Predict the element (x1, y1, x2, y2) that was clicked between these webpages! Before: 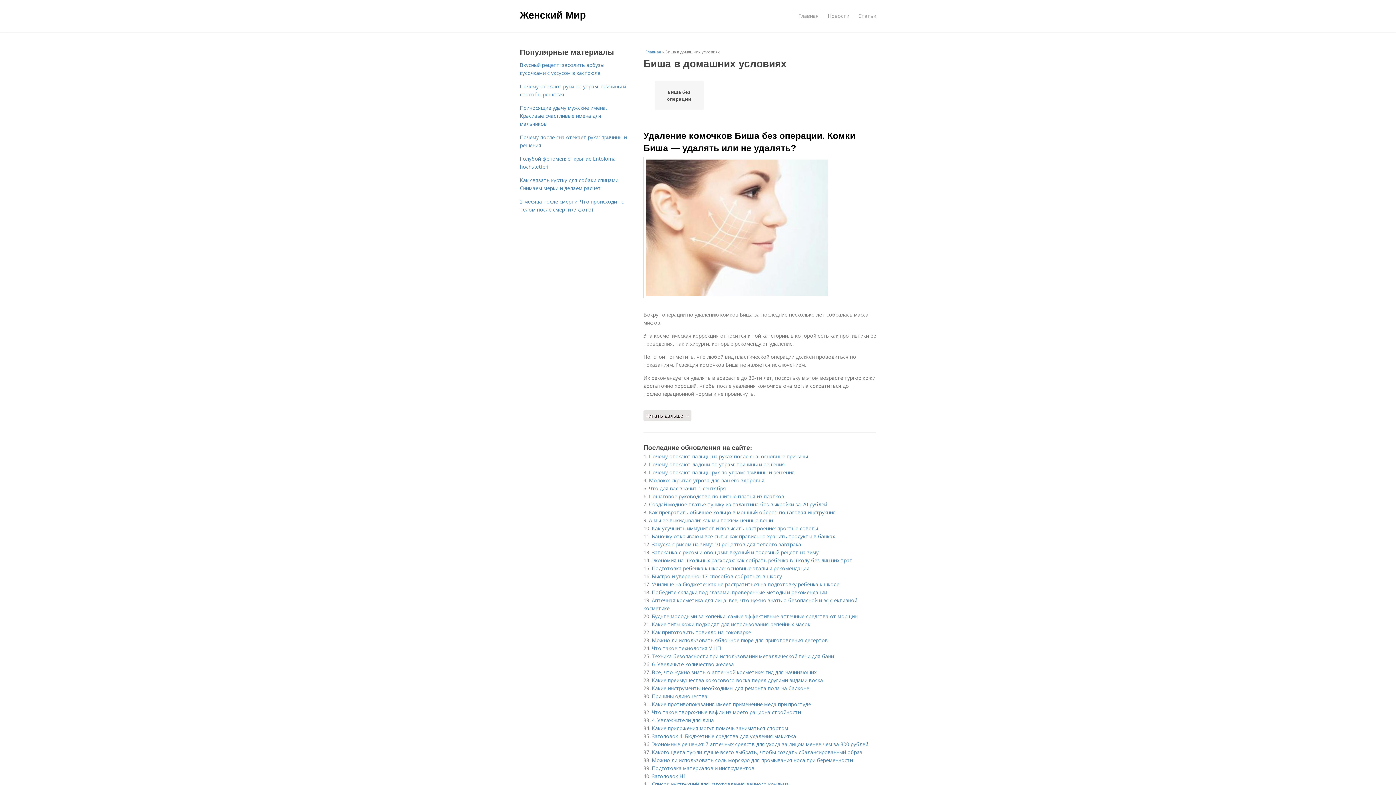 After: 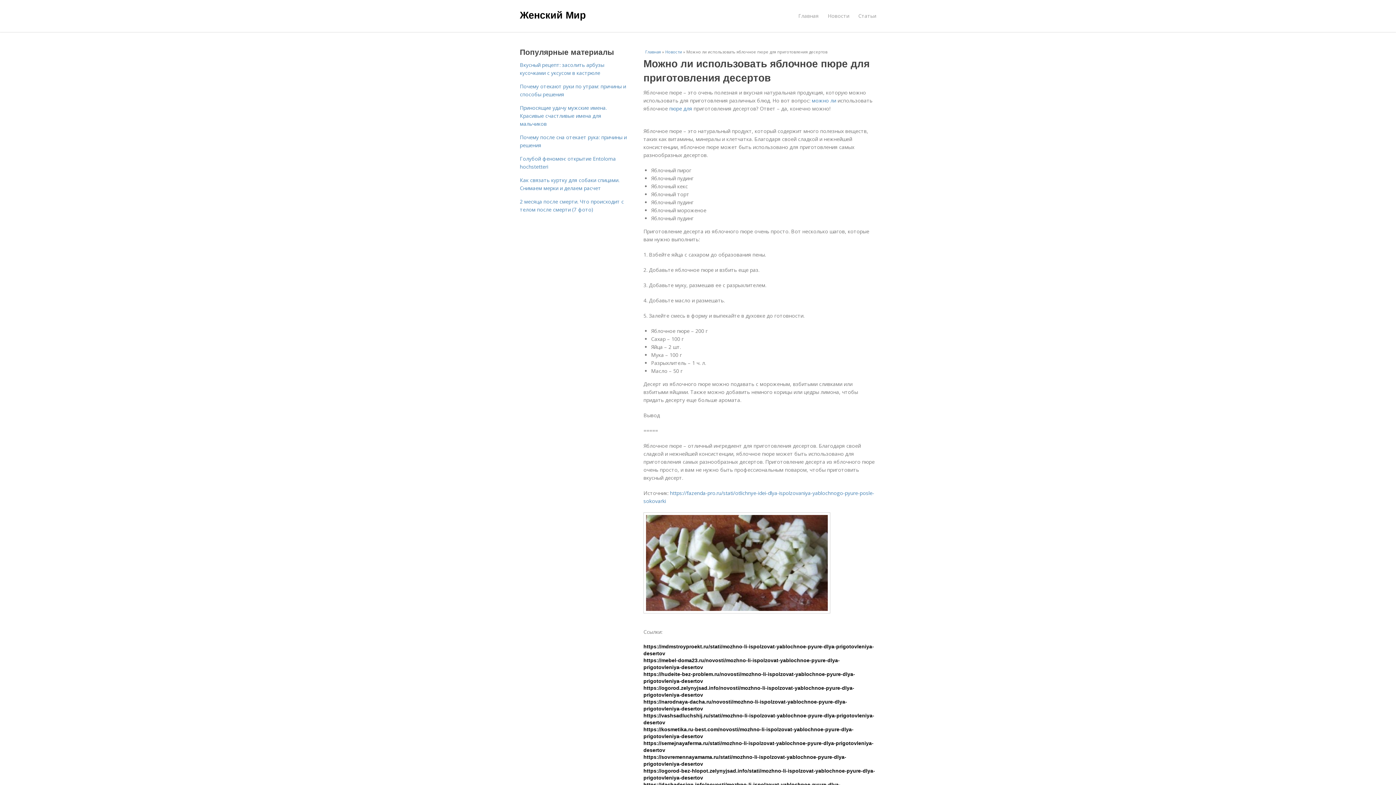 Action: bbox: (652, 637, 828, 644) label: Можно ли использовать яблочное пюре для приготовления десертов